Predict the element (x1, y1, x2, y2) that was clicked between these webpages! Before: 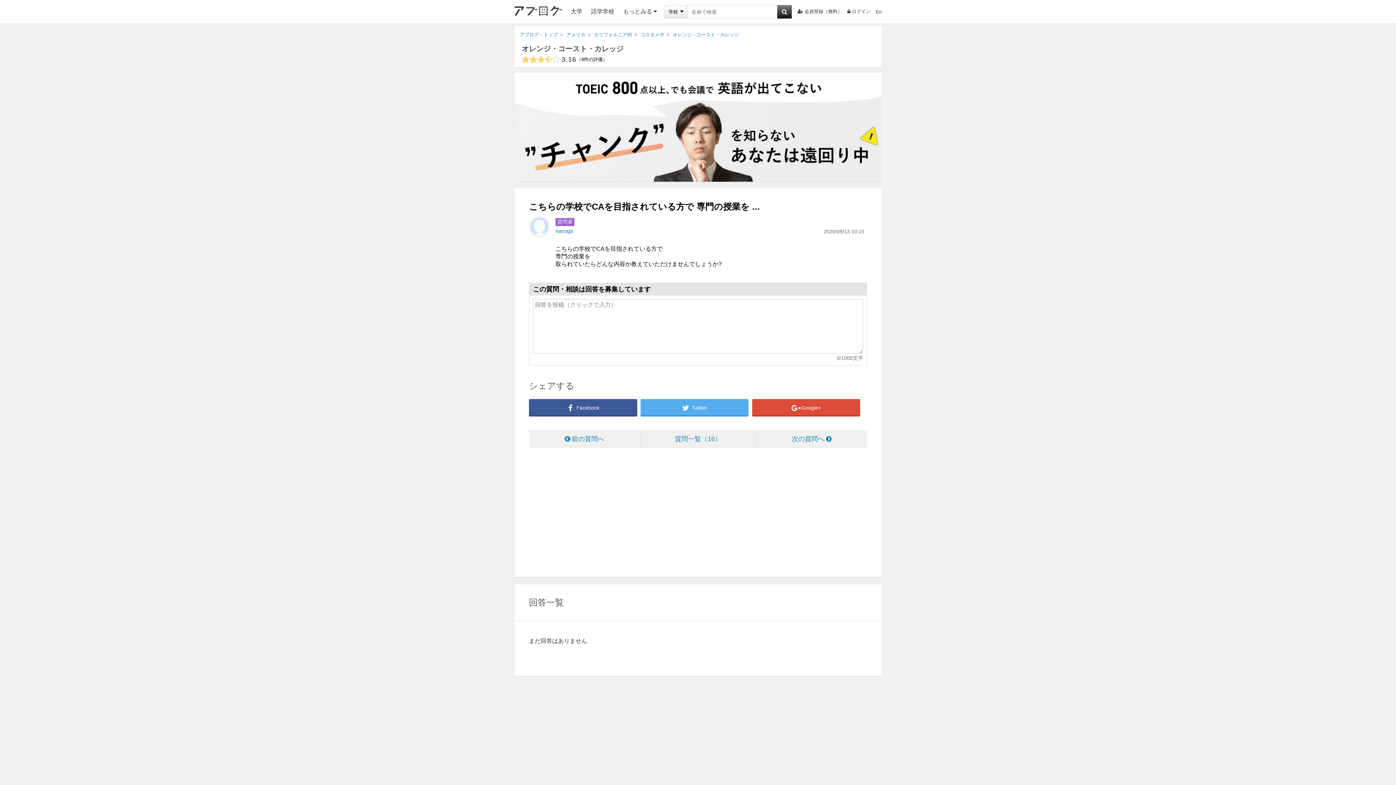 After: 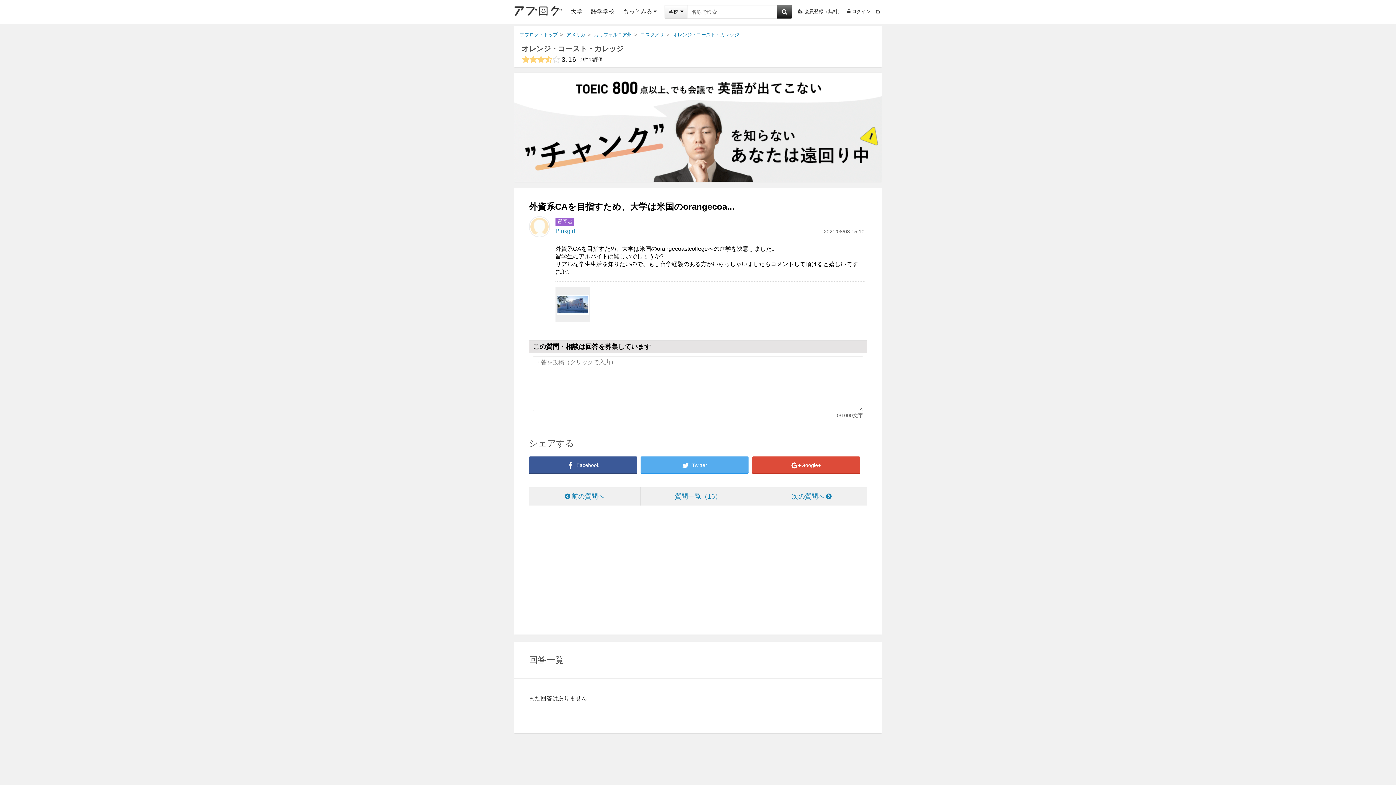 Action: label: 次の質問へ bbox: (756, 430, 867, 448)